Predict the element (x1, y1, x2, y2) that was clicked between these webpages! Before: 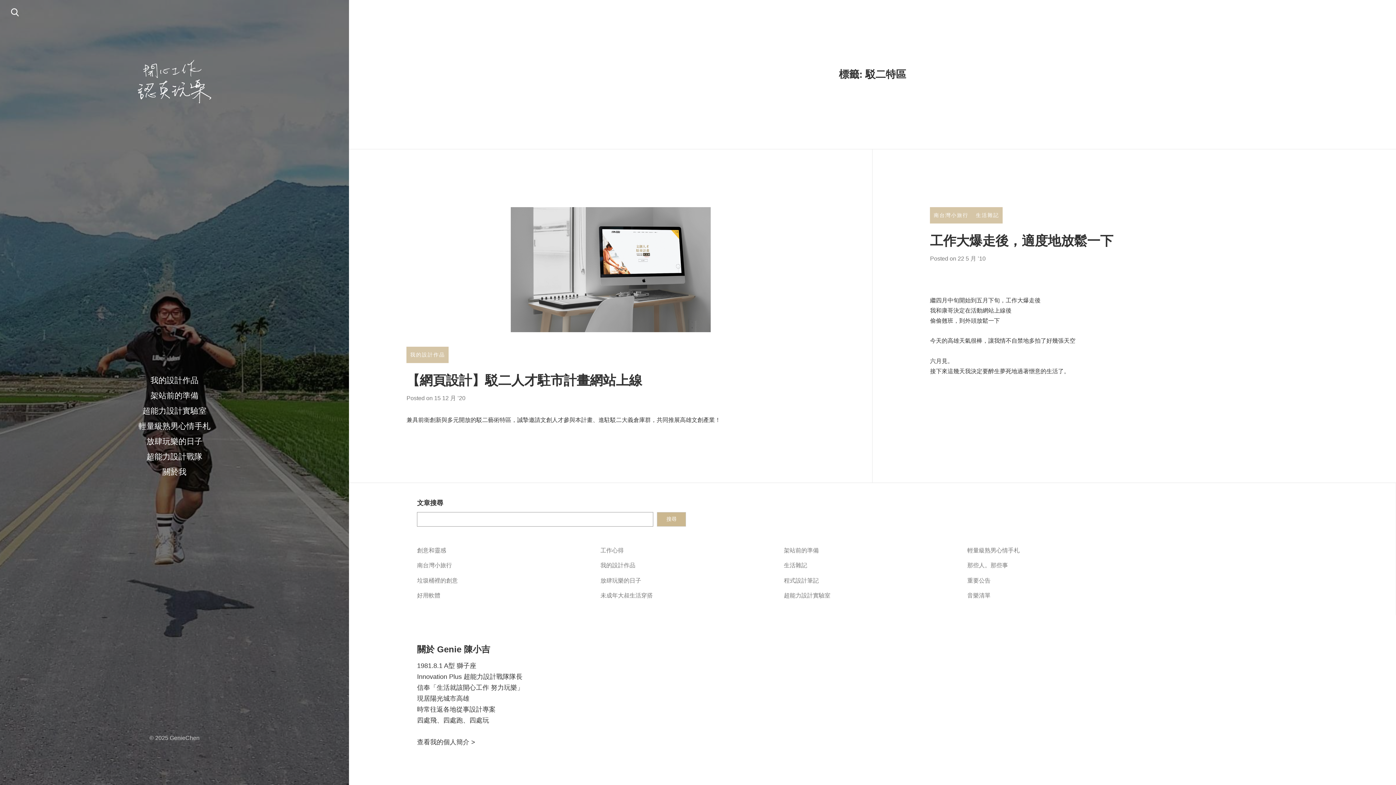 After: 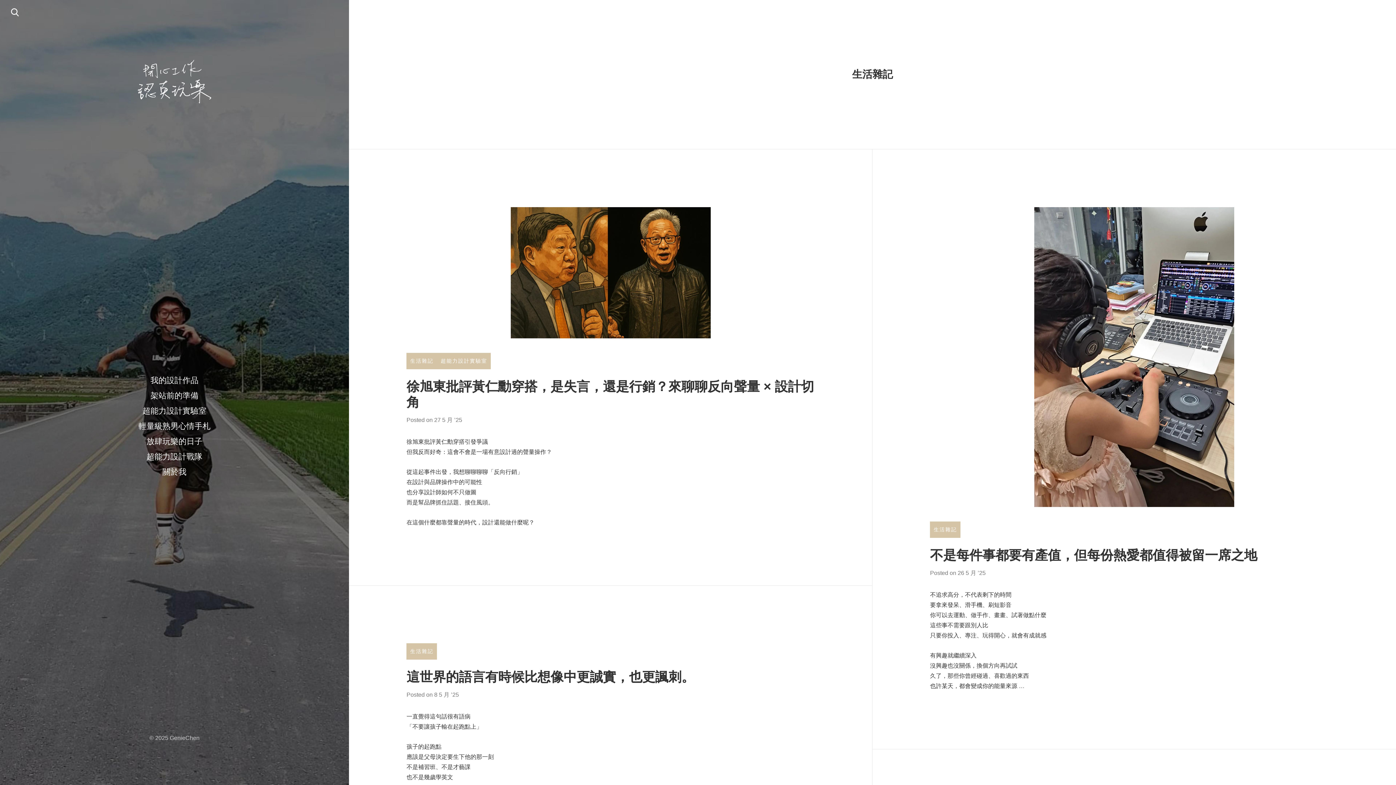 Action: label: 生活雜記 bbox: (972, 207, 1003, 223)